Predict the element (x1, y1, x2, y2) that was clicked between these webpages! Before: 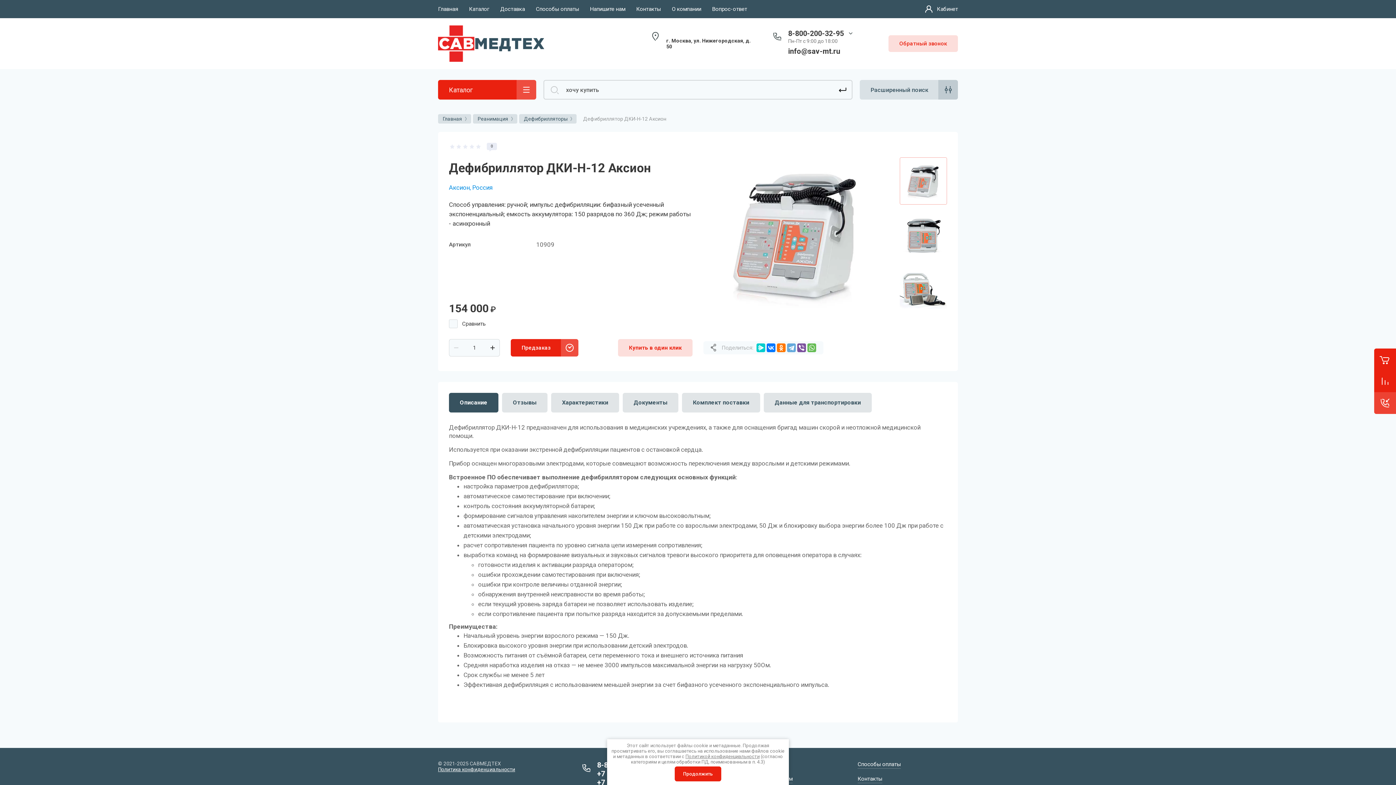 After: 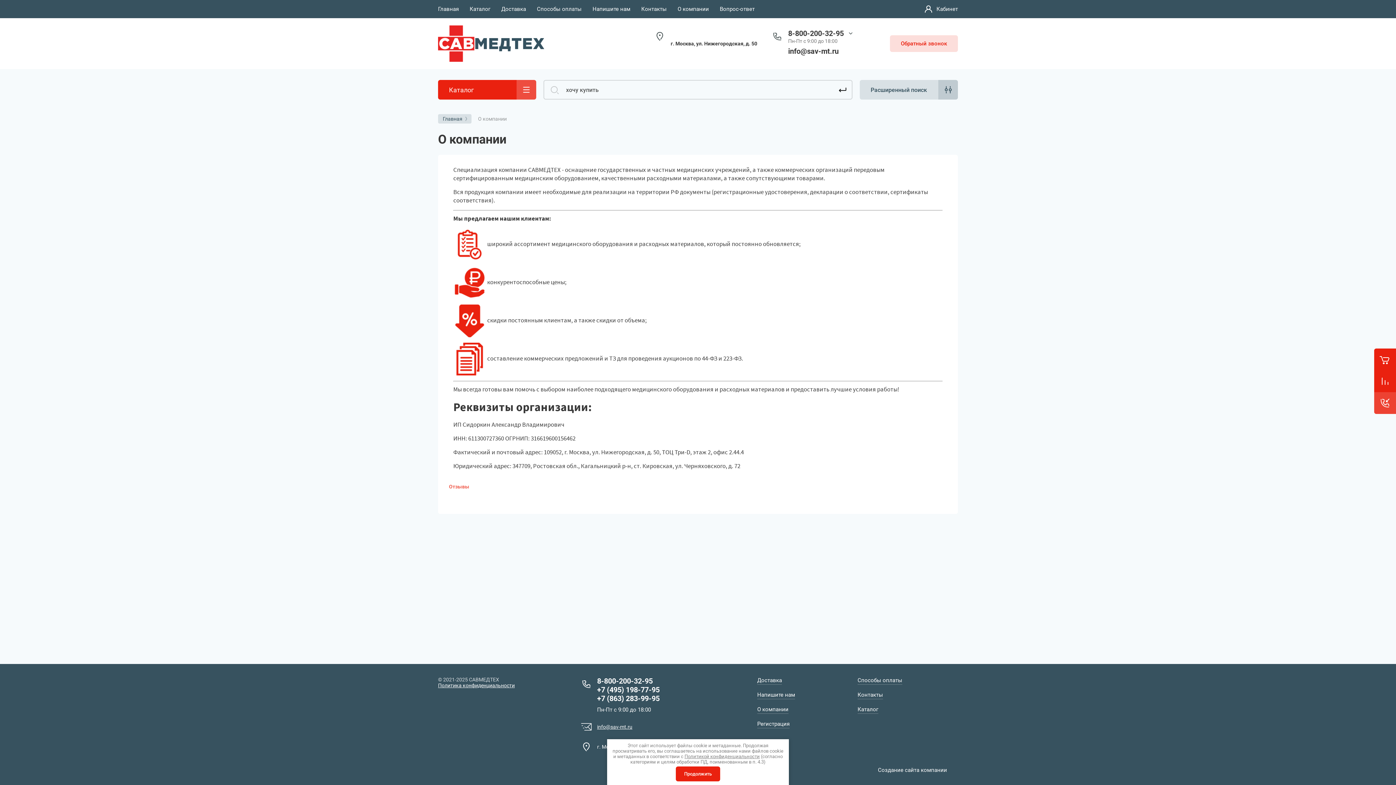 Action: label: О компании bbox: (672, 0, 701, 18)